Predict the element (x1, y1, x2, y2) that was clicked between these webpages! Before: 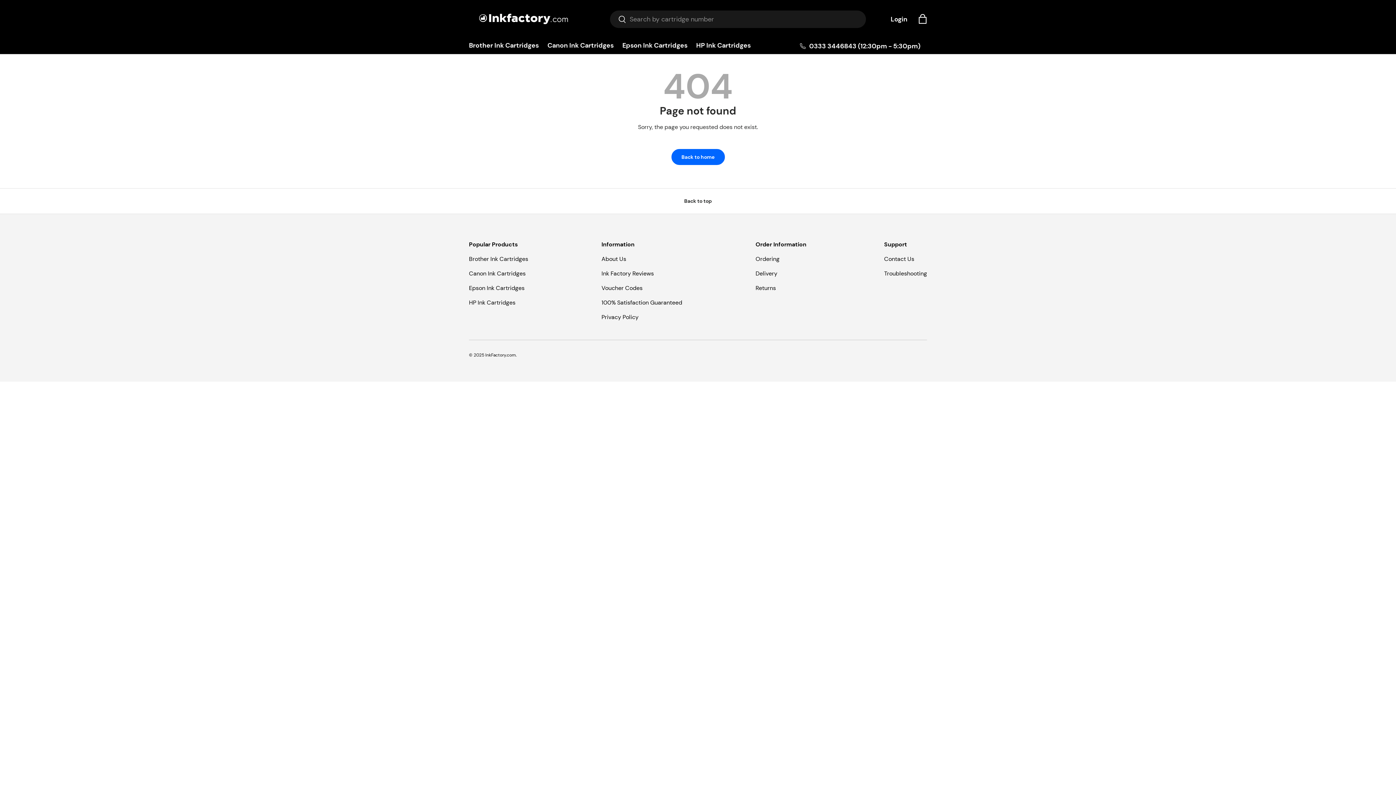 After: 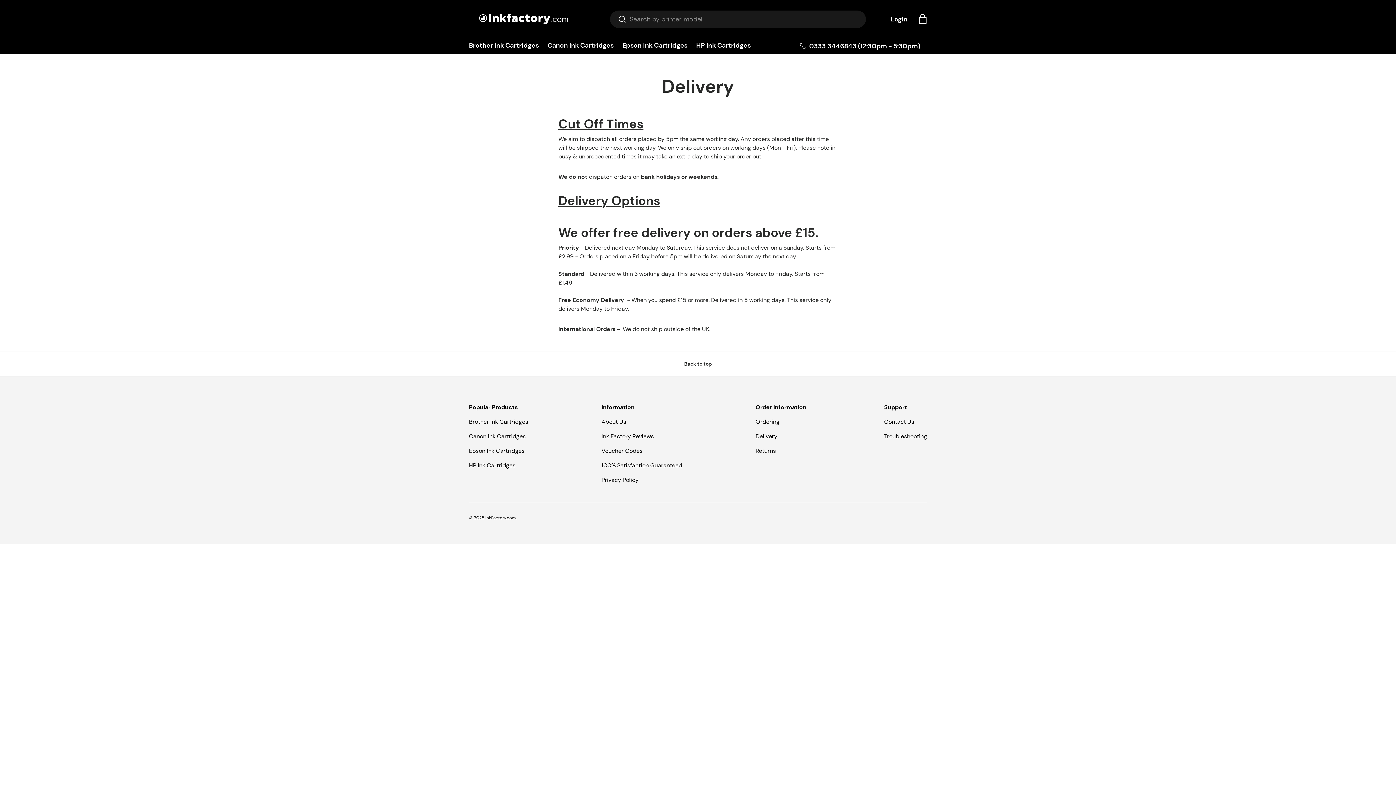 Action: bbox: (755, 269, 777, 277) label: Delivery